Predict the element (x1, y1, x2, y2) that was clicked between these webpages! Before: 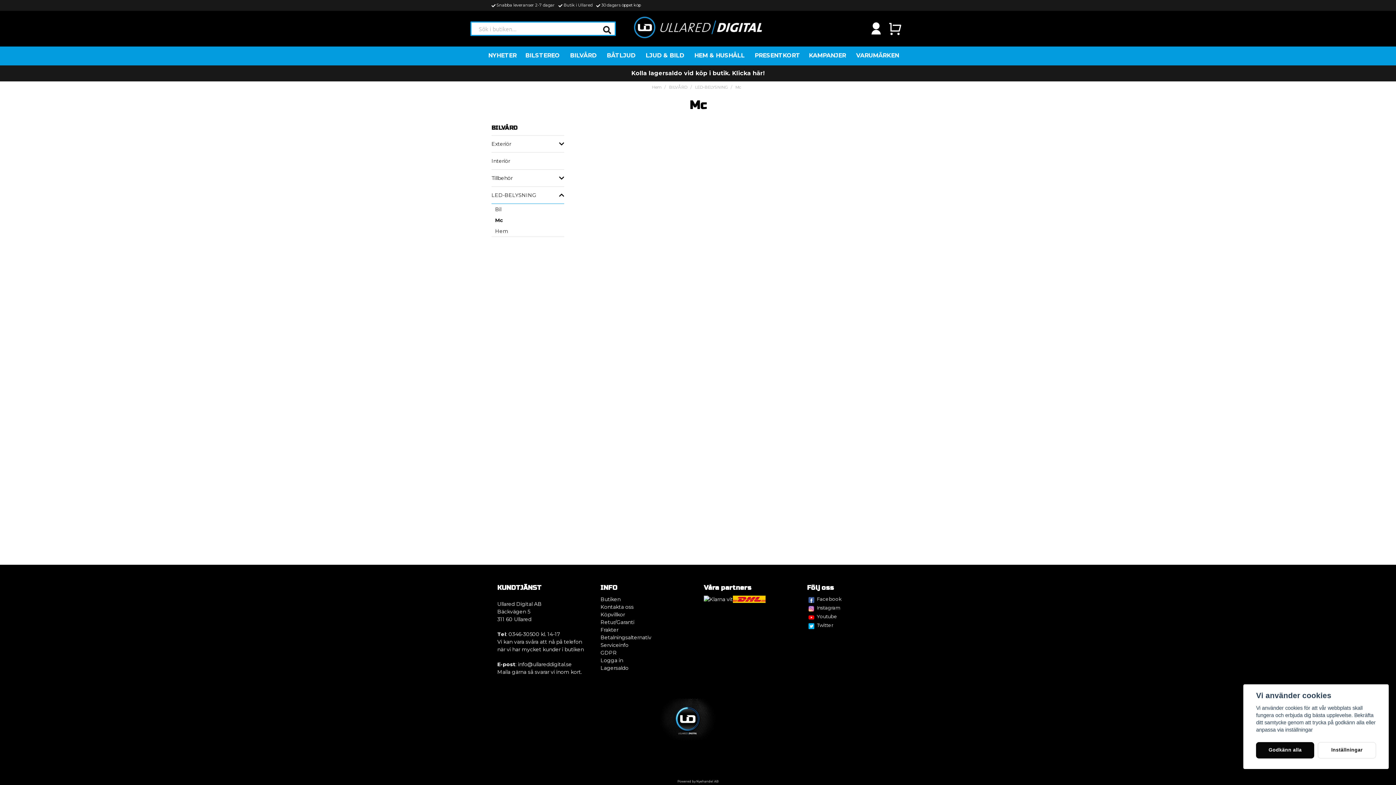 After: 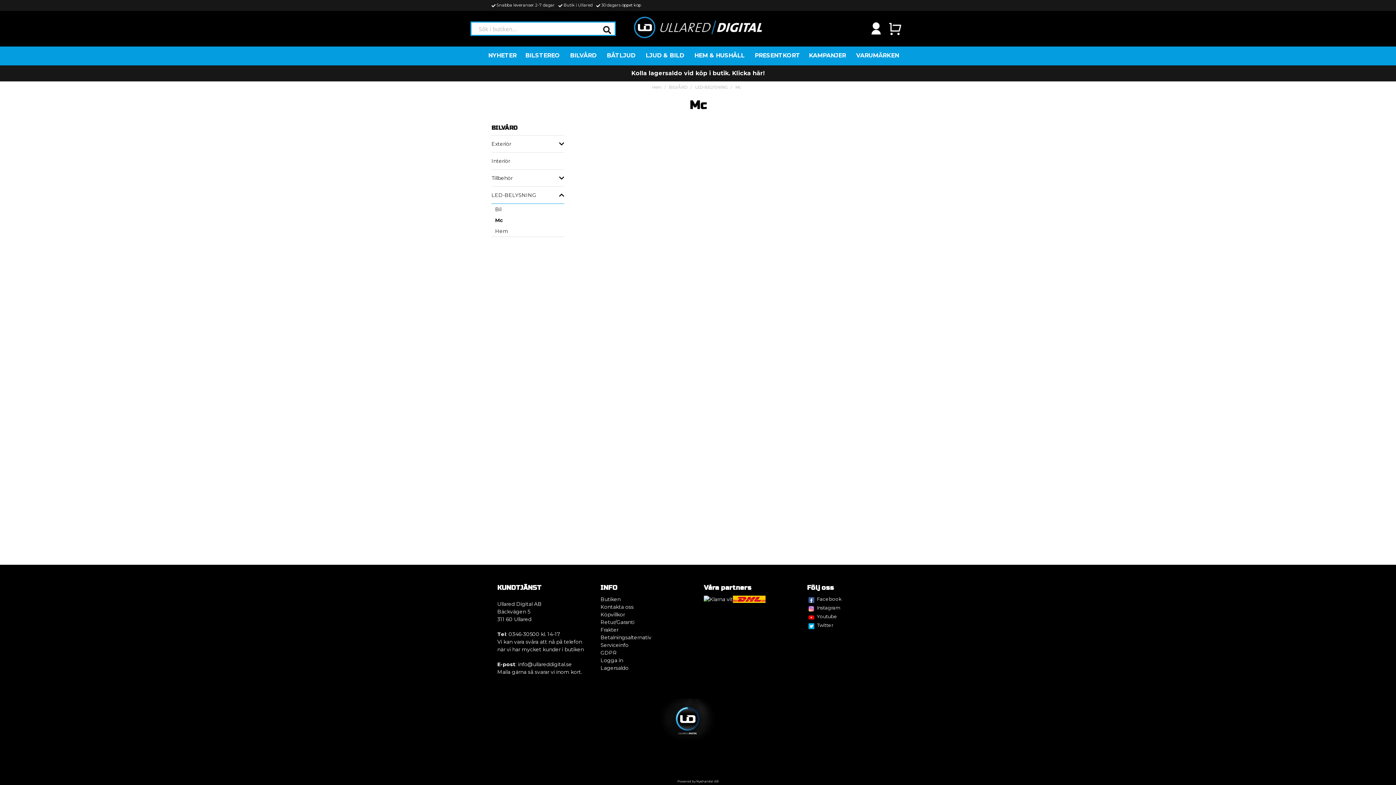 Action: label: Godkänn alla bbox: (1256, 742, 1314, 758)